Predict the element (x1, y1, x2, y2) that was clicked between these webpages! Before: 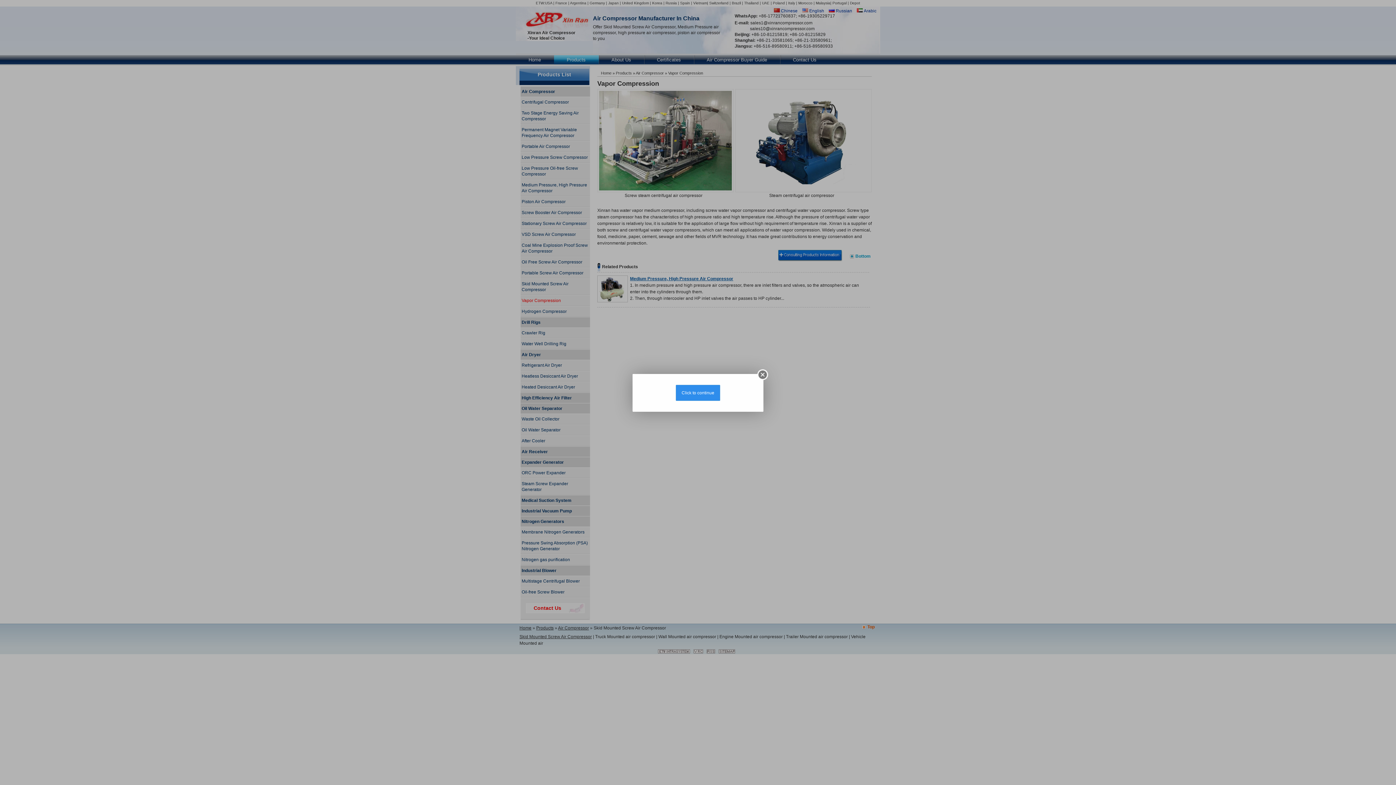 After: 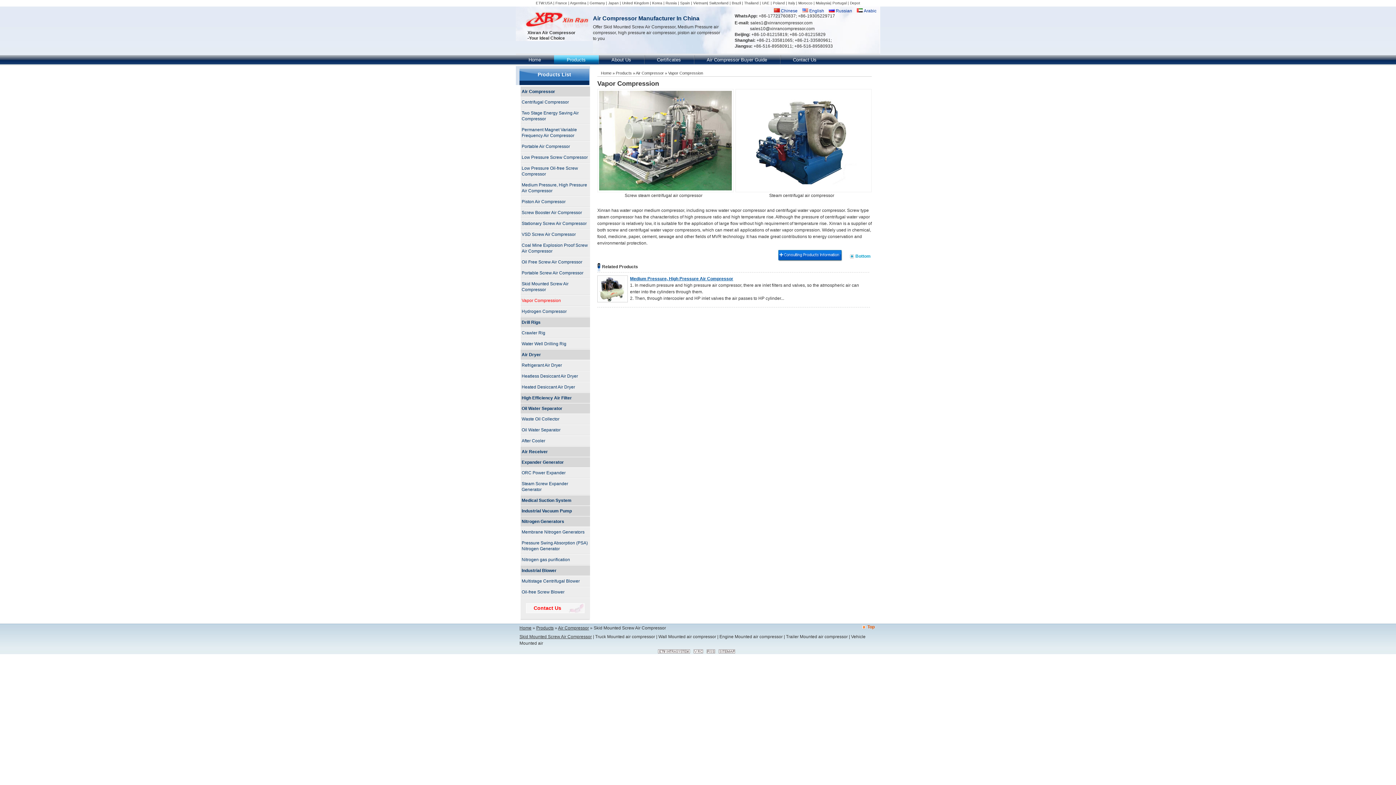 Action: bbox: (757, 369, 768, 380)